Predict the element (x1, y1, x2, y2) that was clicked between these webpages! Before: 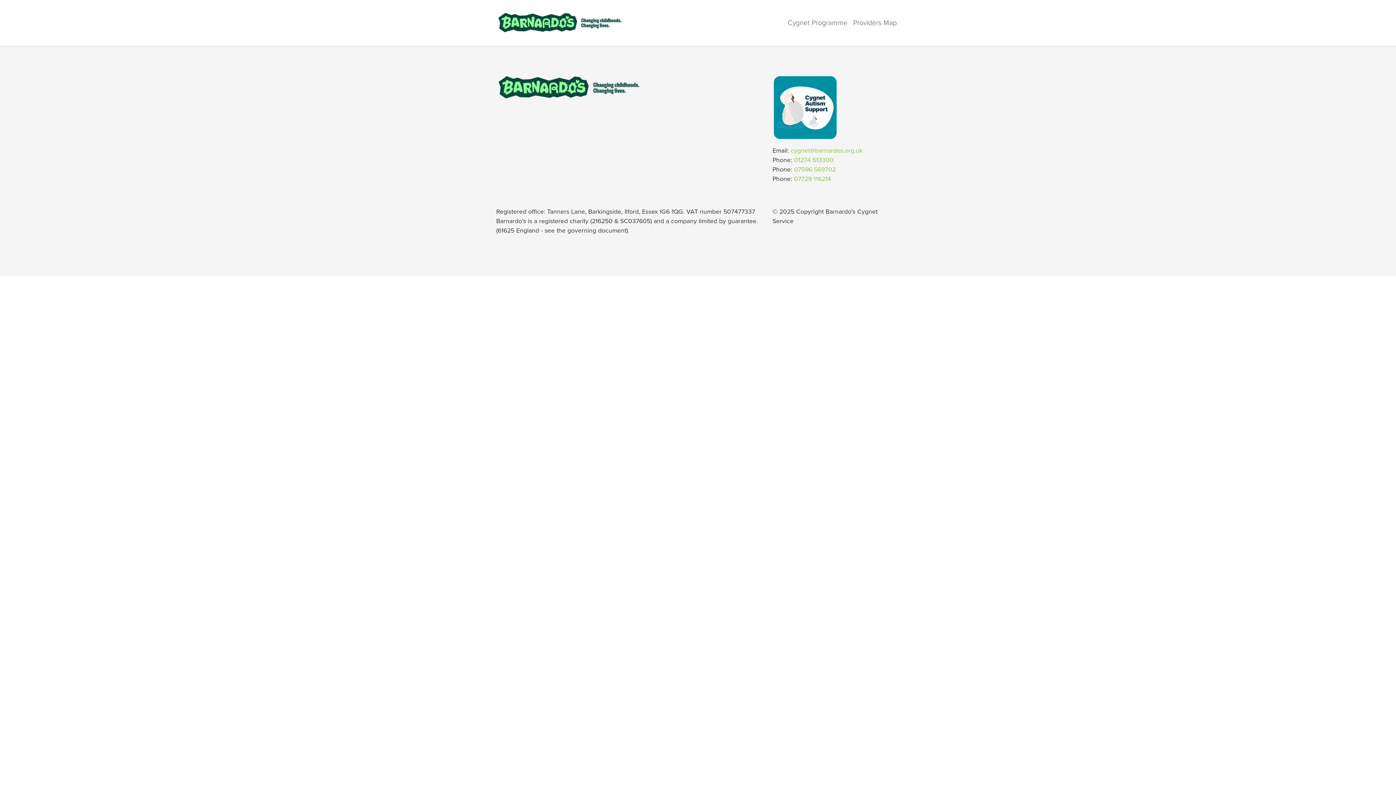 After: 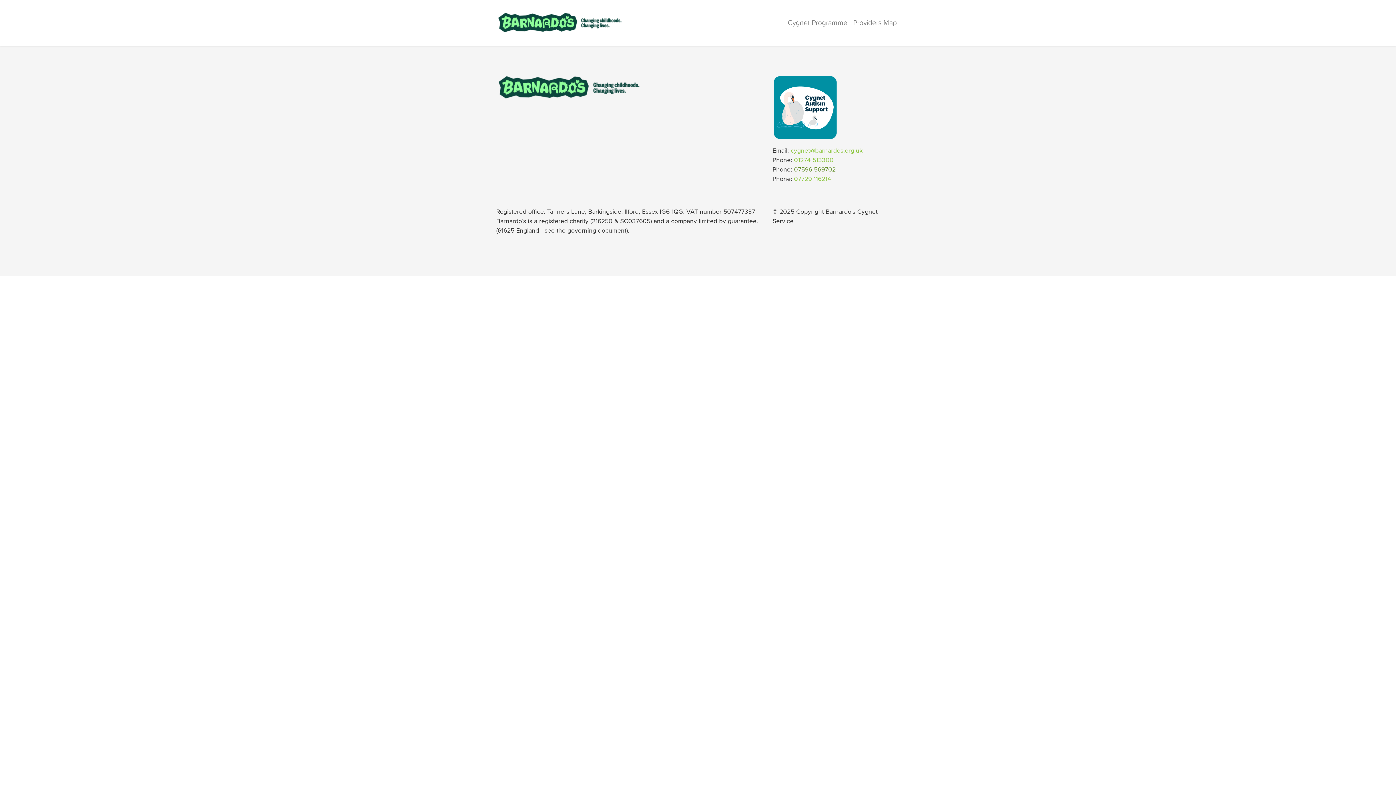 Action: label: 07596 569702 bbox: (794, 165, 836, 173)